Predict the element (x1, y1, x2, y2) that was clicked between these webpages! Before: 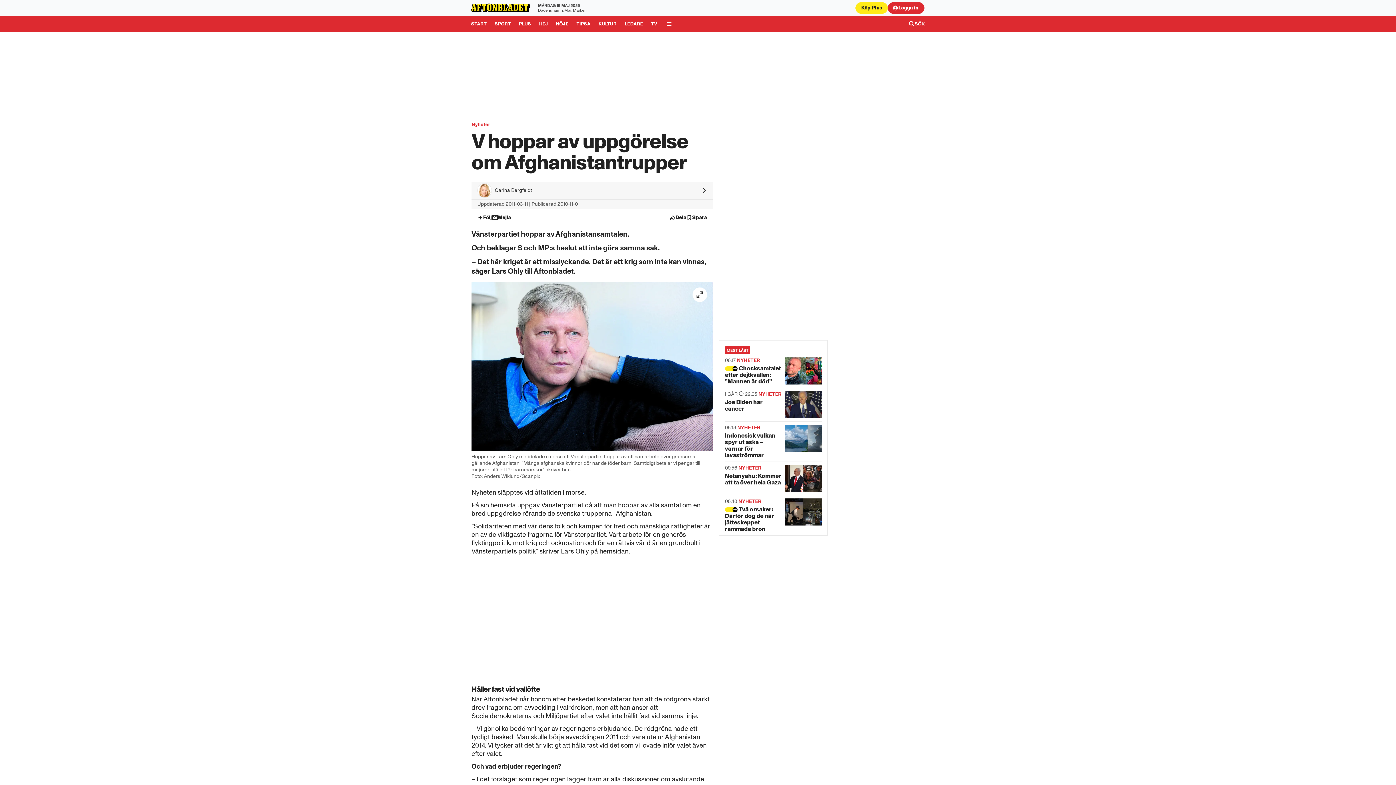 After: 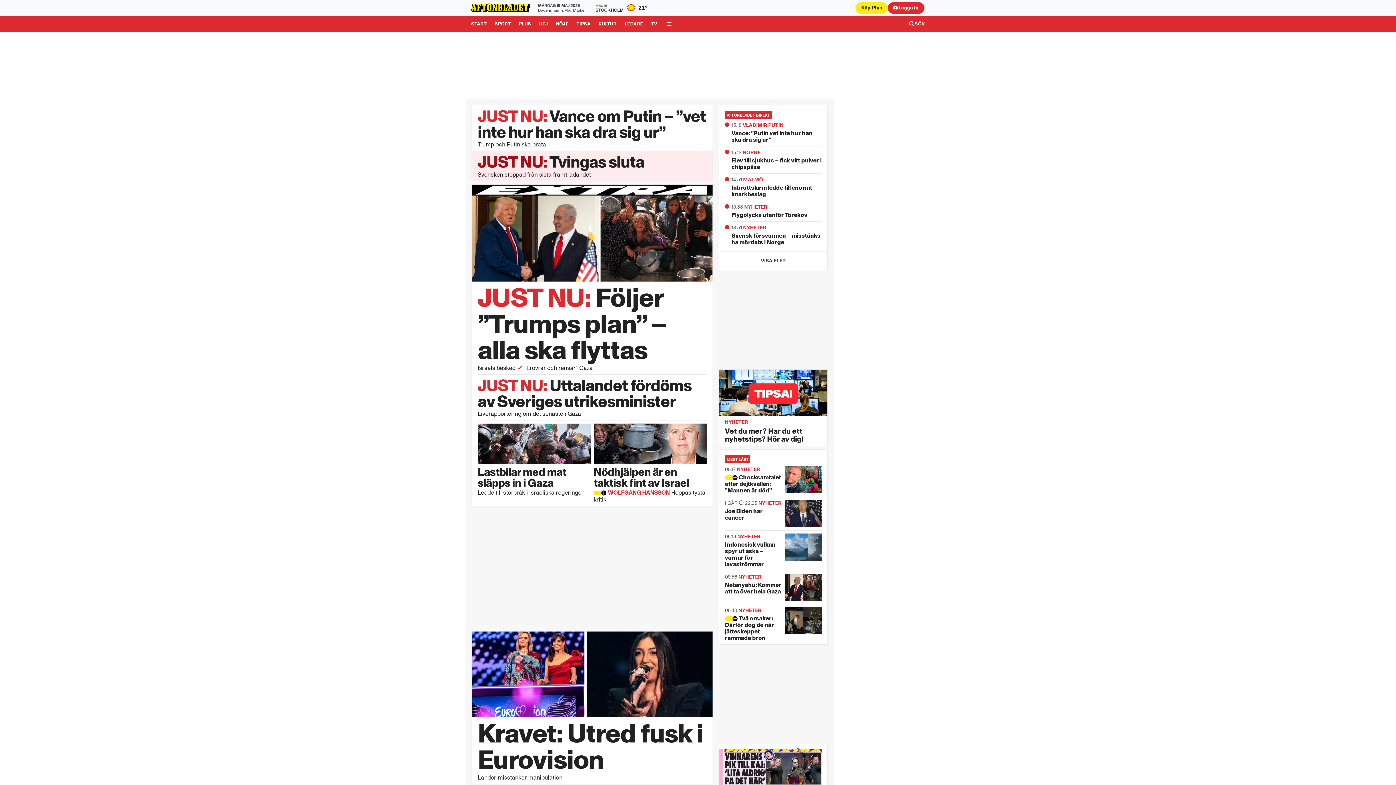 Action: bbox: (470, 0, 532, 16) label: Till Aftonbladet startsida